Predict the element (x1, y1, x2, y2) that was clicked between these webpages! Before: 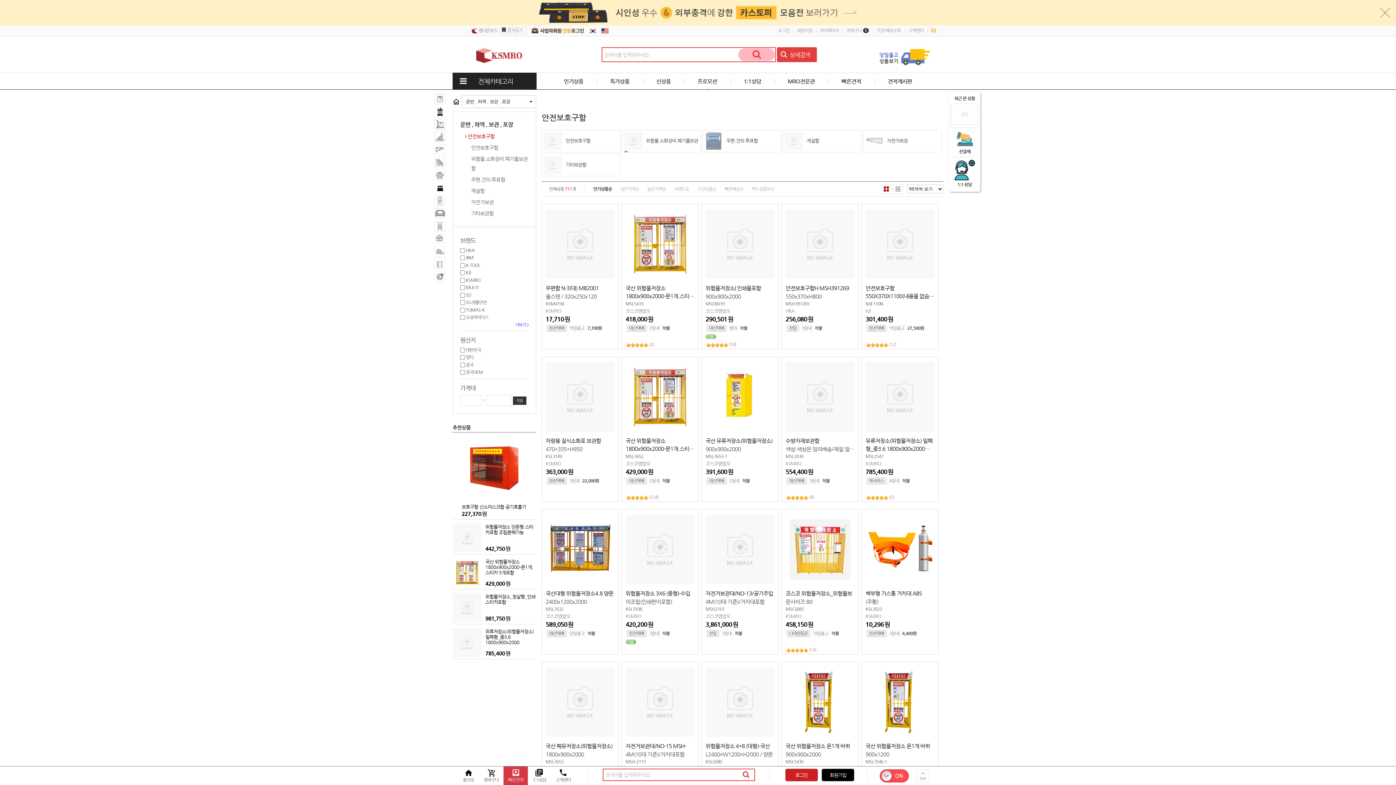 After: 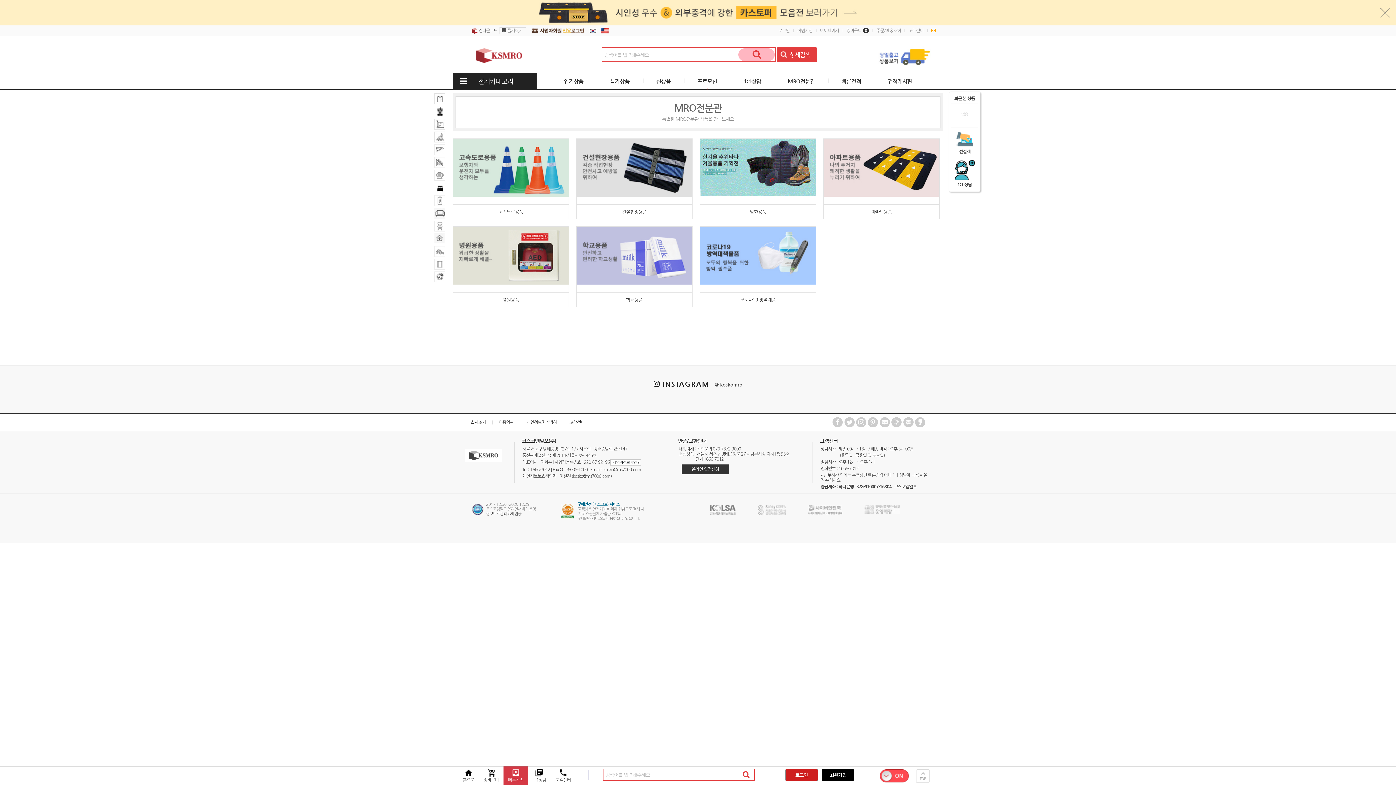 Action: label: MRO전문관 bbox: (788, 73, 815, 89)